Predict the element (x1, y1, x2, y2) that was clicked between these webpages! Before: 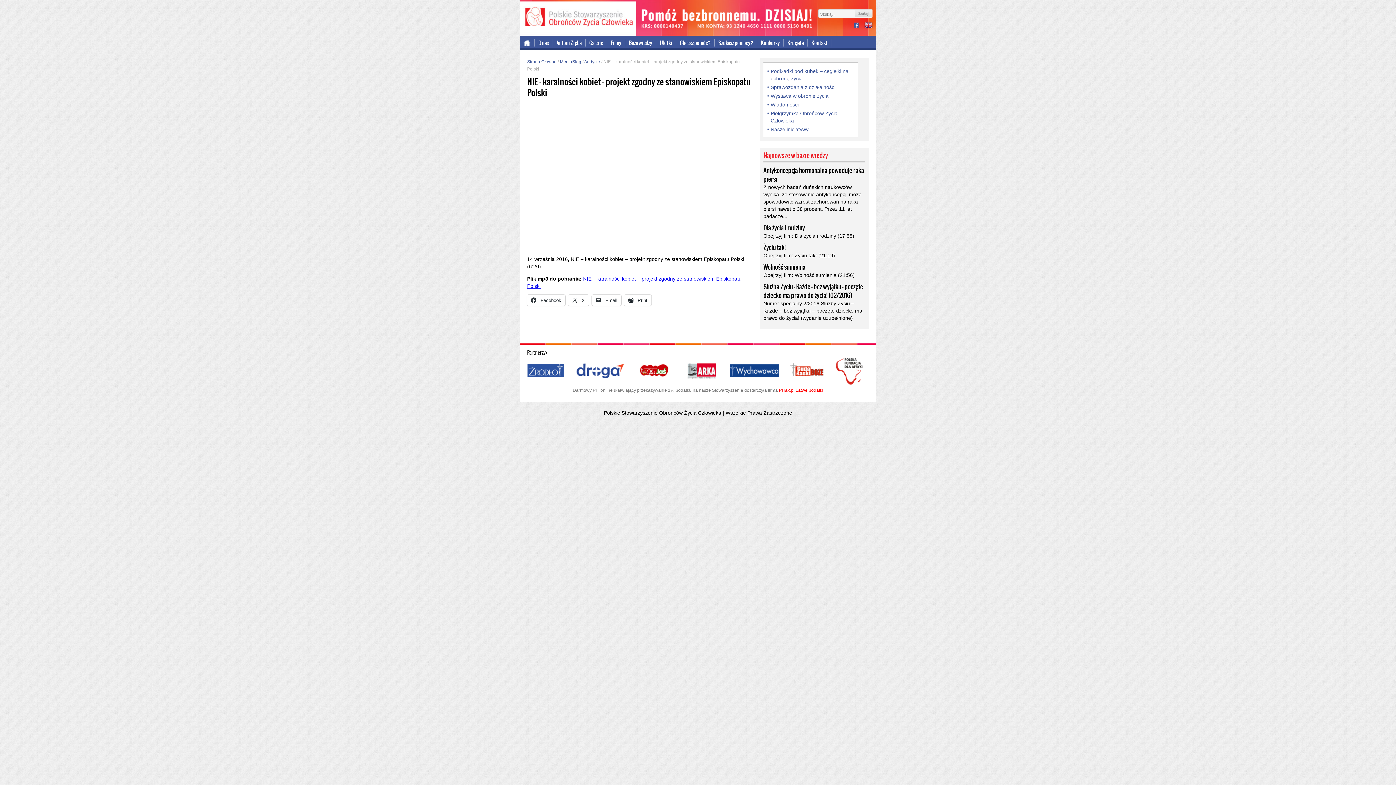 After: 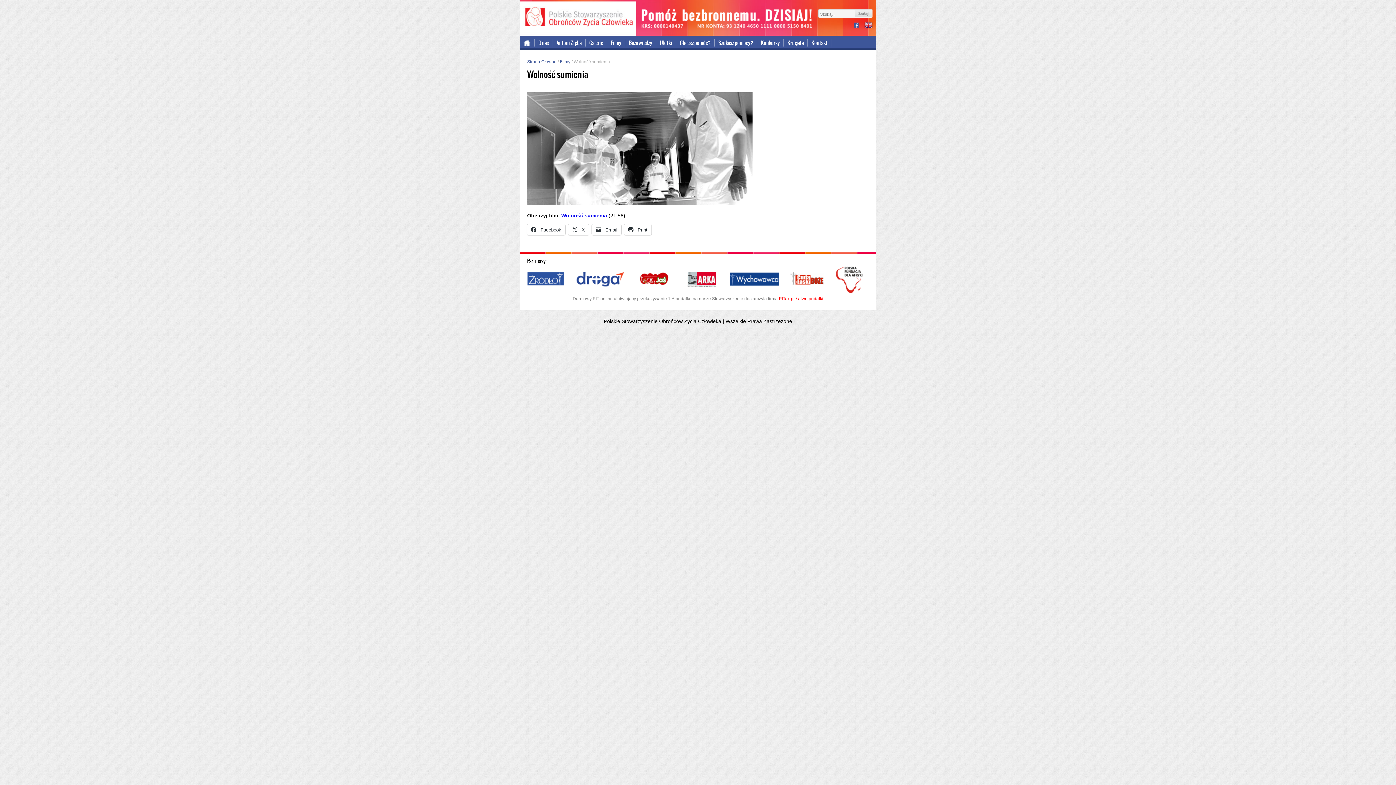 Action: bbox: (763, 262, 805, 272) label: Wolność sumienia